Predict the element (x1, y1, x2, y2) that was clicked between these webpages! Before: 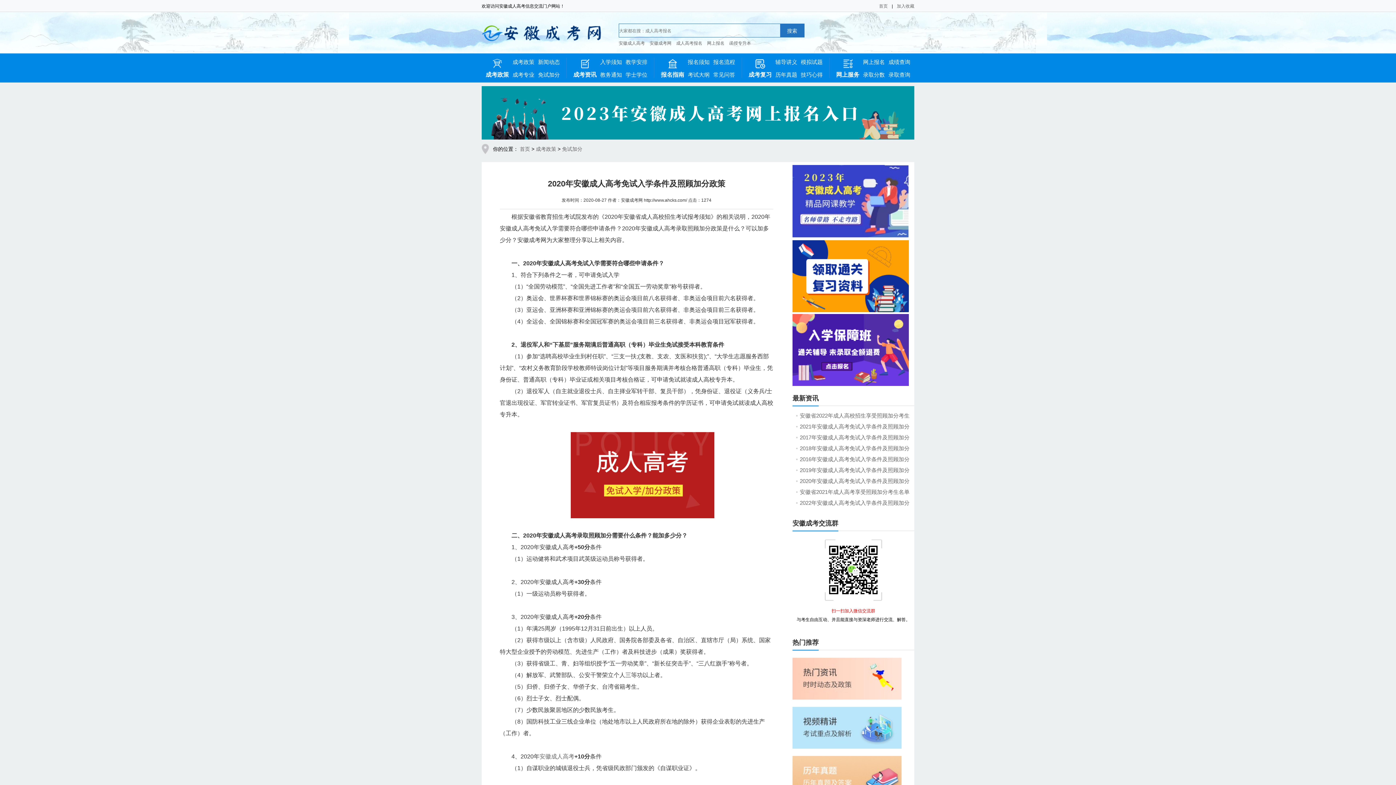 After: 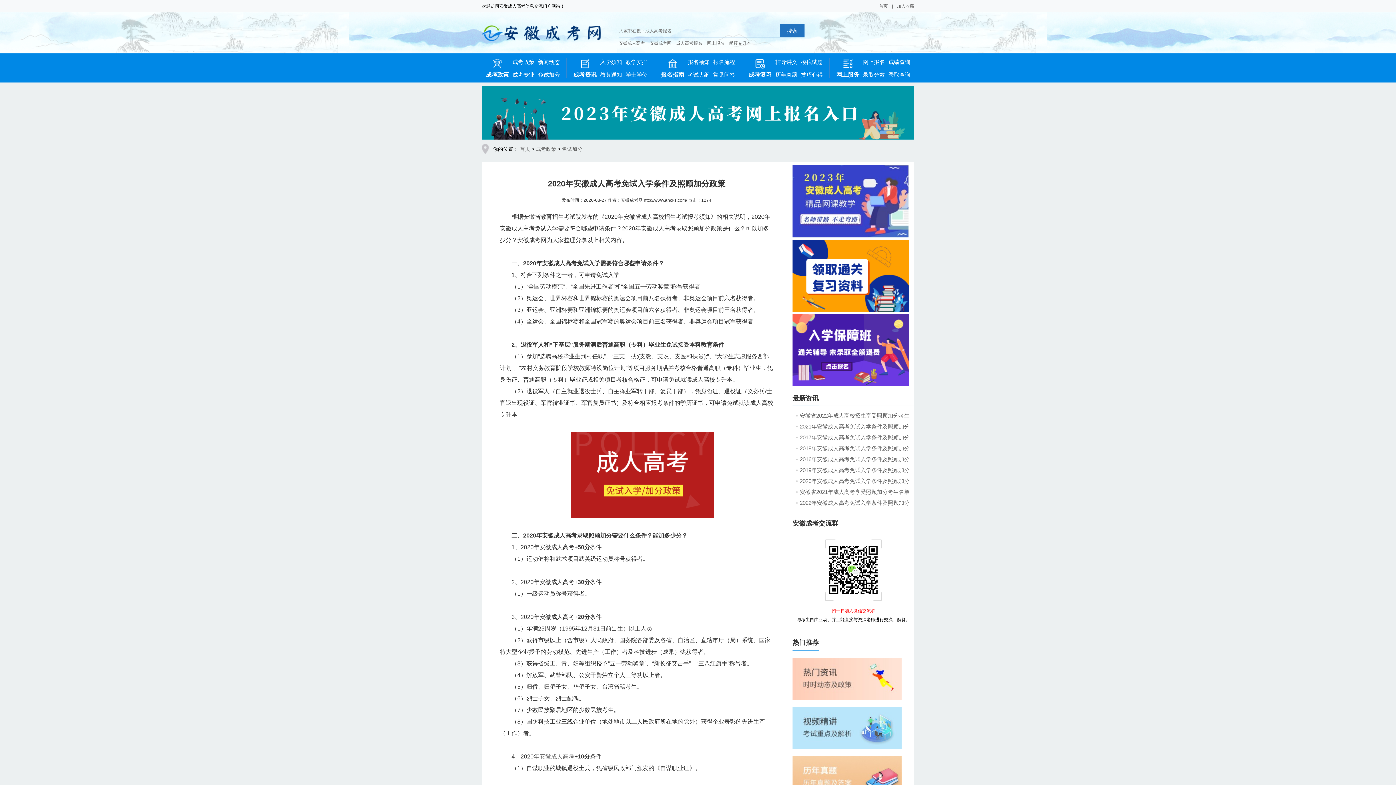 Action: bbox: (481, 110, 914, 115)